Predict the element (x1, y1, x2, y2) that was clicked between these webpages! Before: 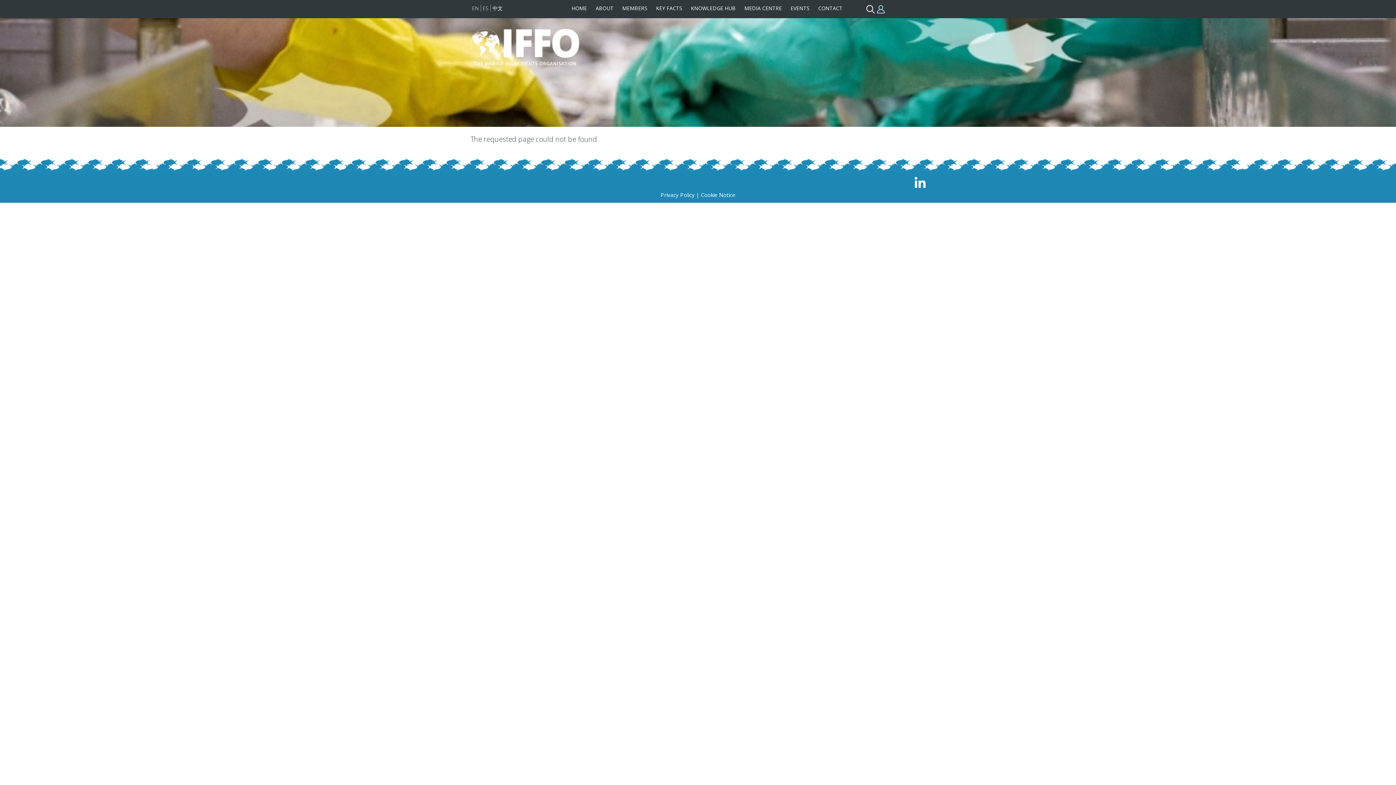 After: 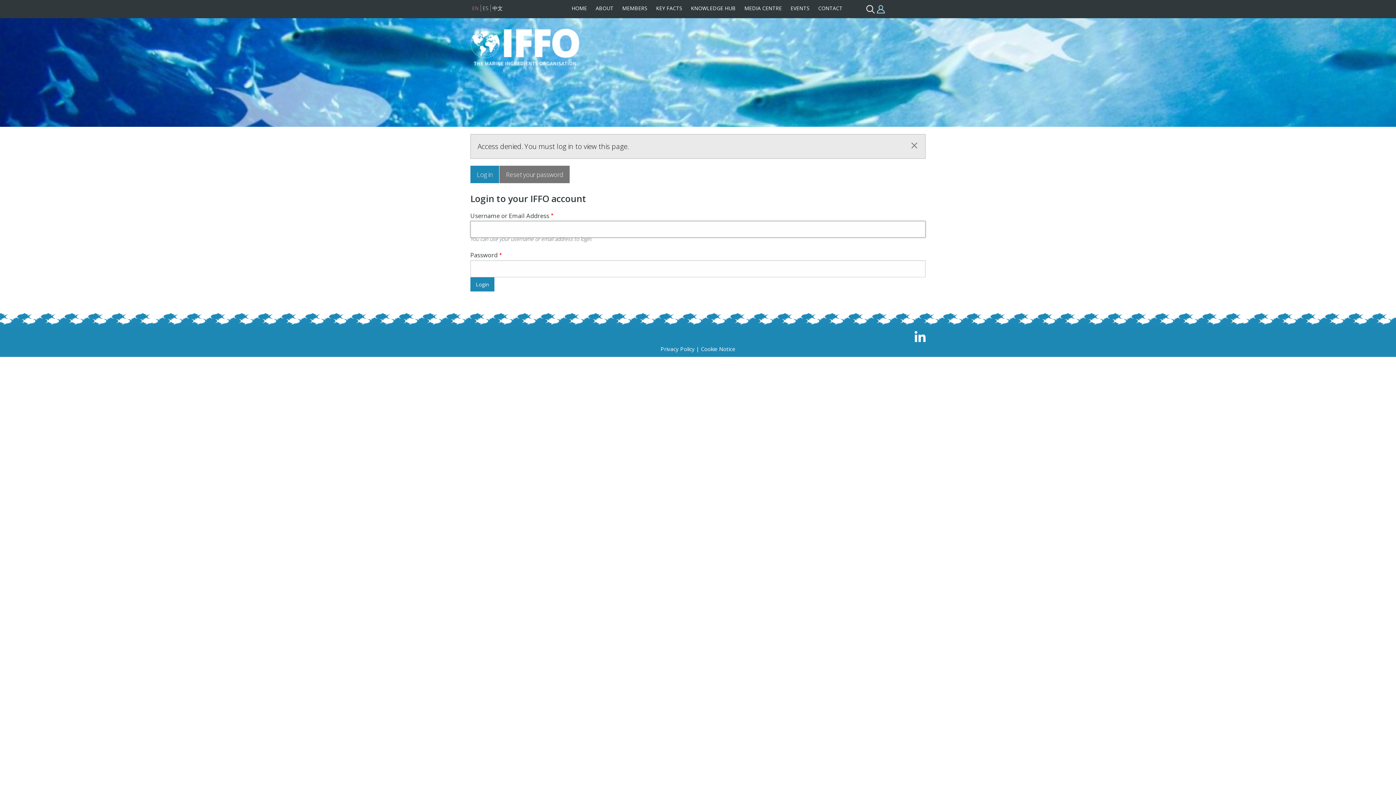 Action: bbox: (618, 0, 651, 16) label: MEMBERS